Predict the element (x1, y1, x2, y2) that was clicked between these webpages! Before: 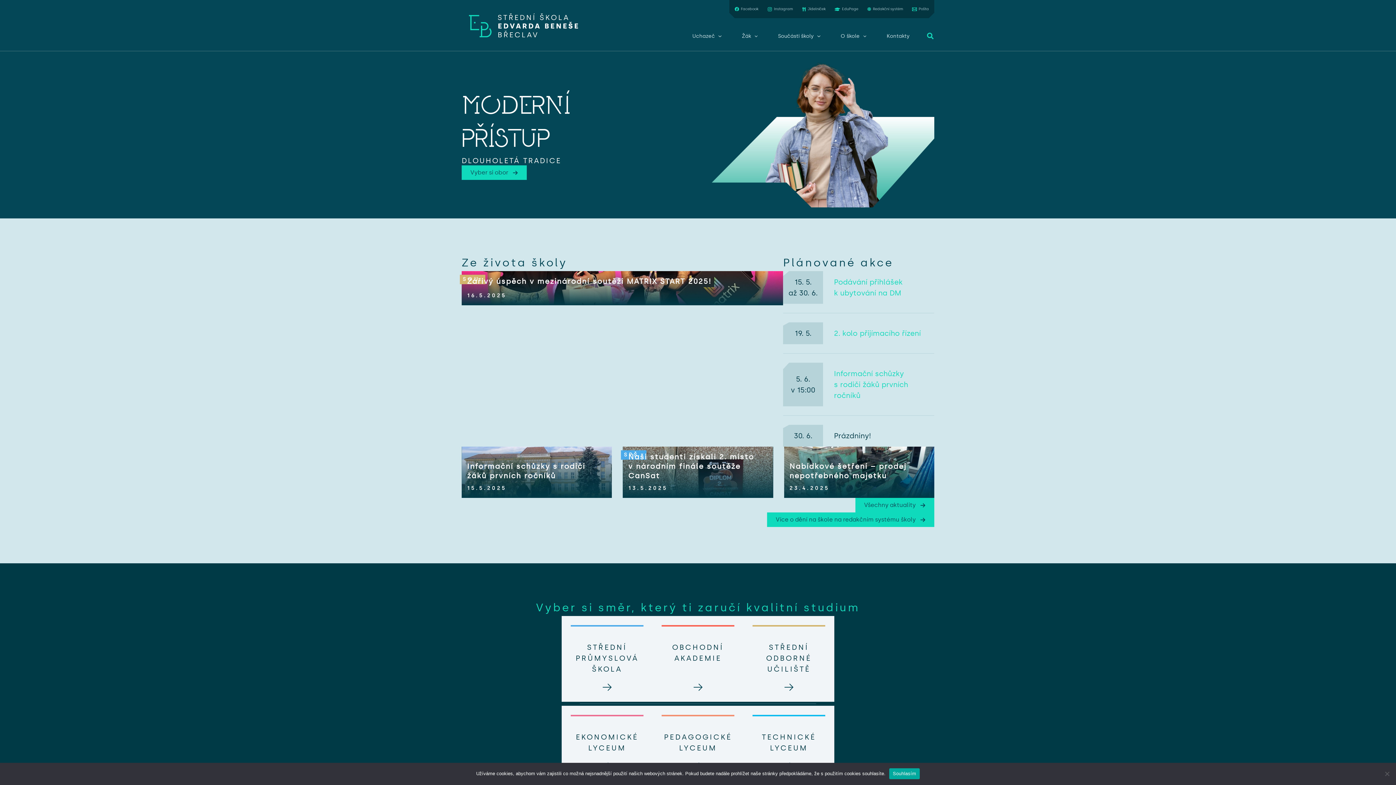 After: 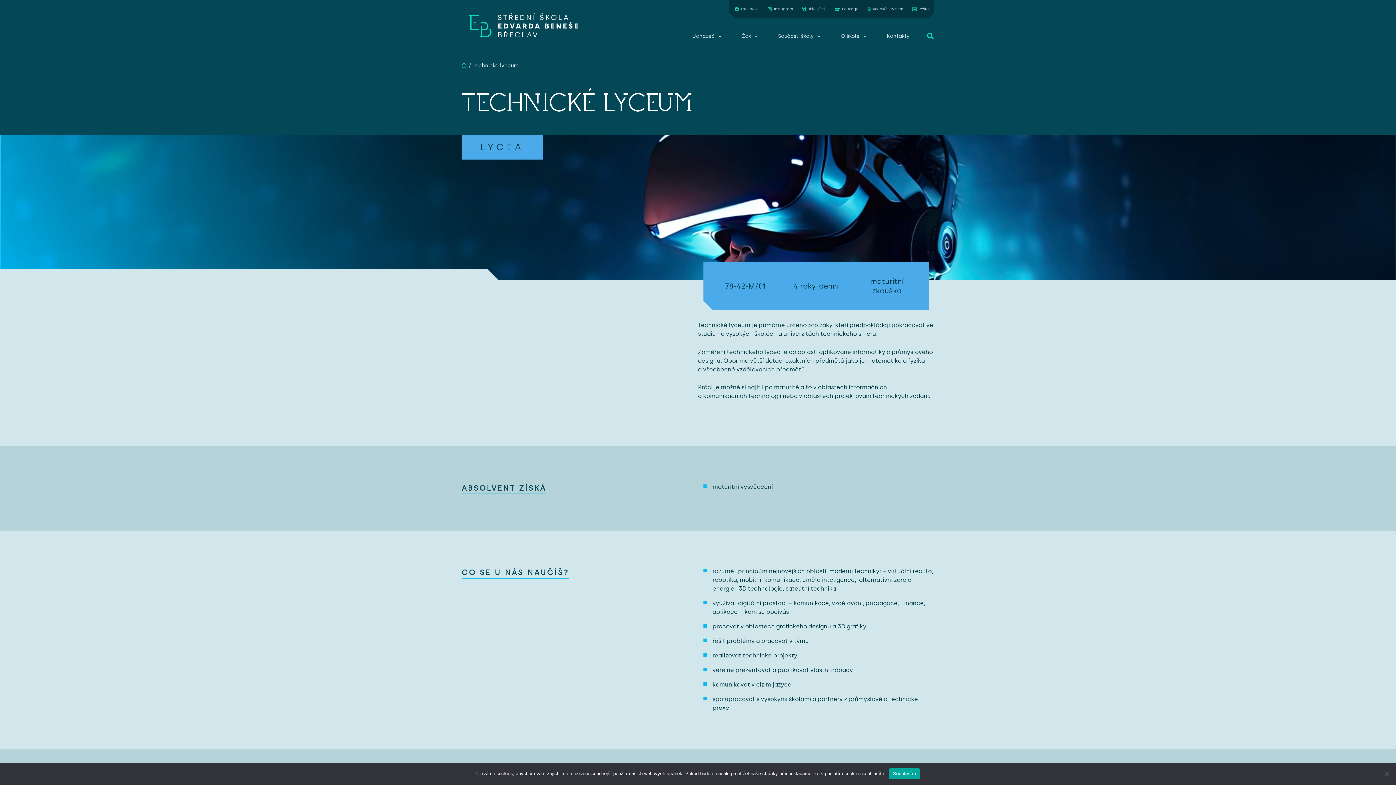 Action: bbox: (752, 715, 825, 768) label: TECHNICKÉ LYCEUM